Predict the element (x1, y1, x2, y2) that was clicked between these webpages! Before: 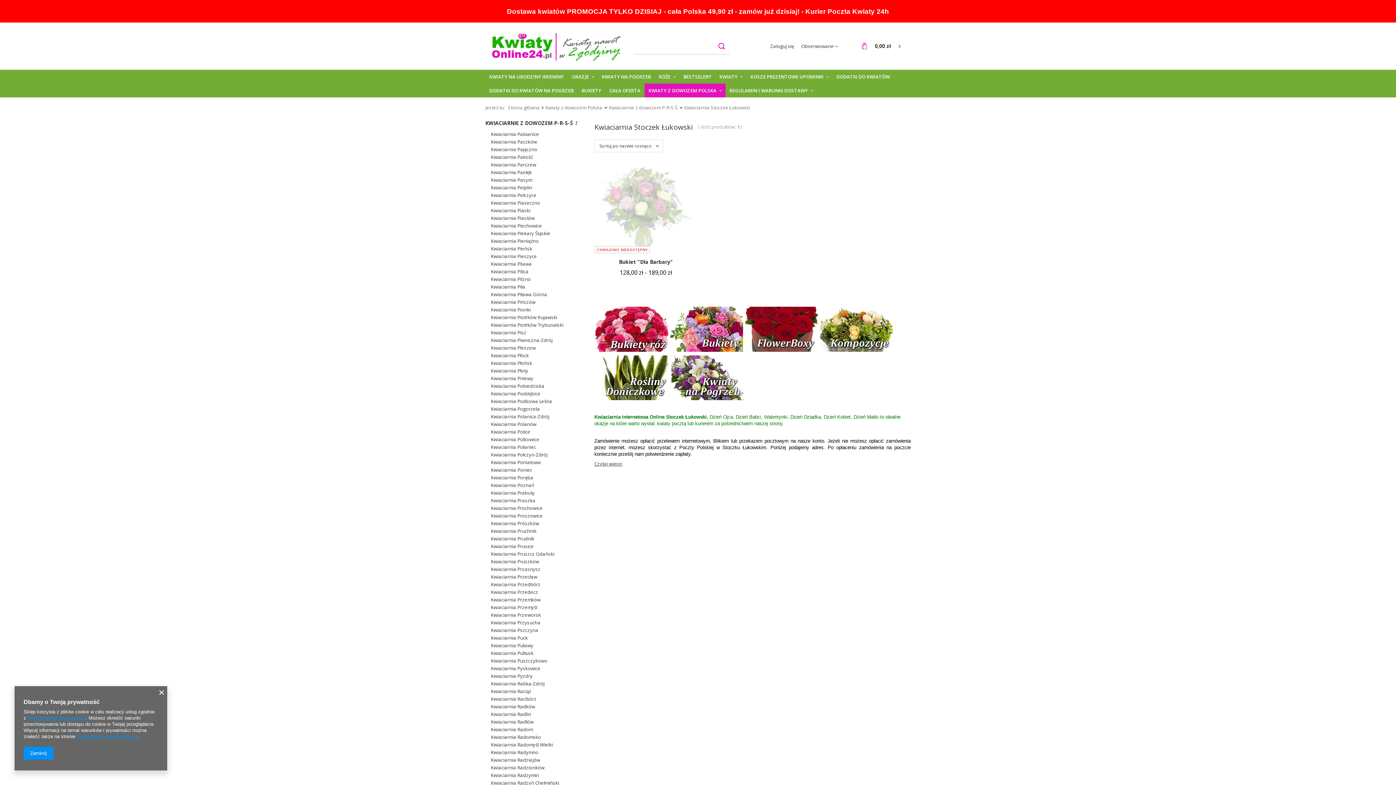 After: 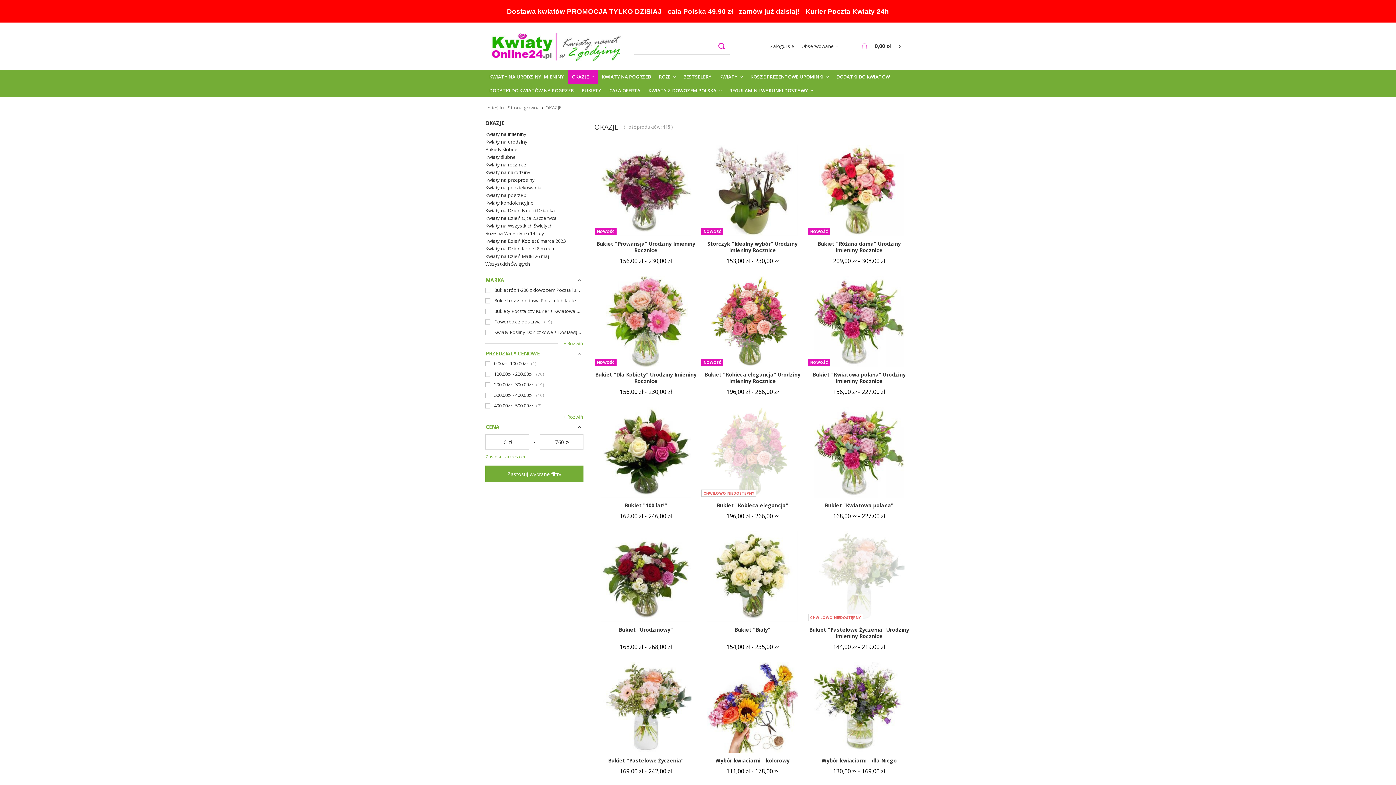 Action: bbox: (568, 69, 598, 83) label: OKAZJE